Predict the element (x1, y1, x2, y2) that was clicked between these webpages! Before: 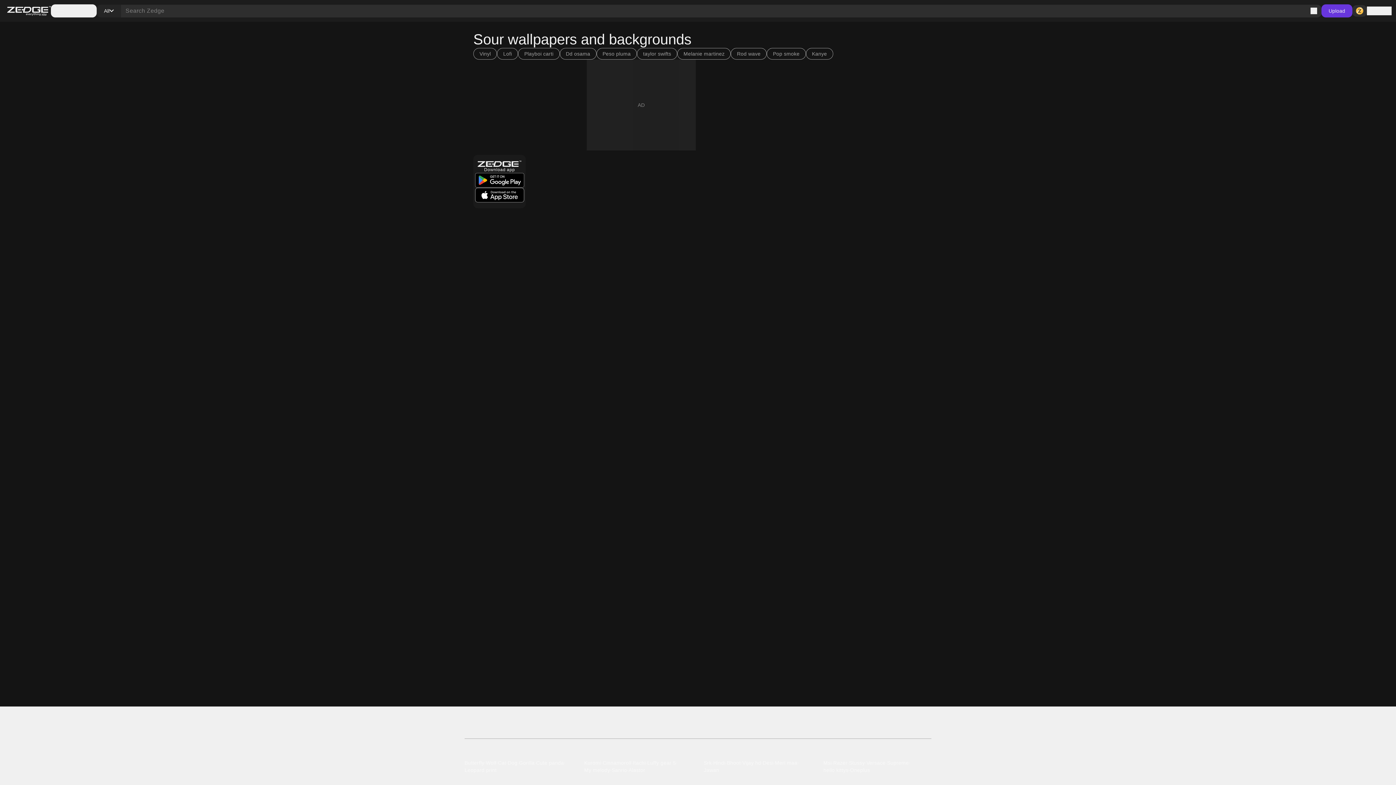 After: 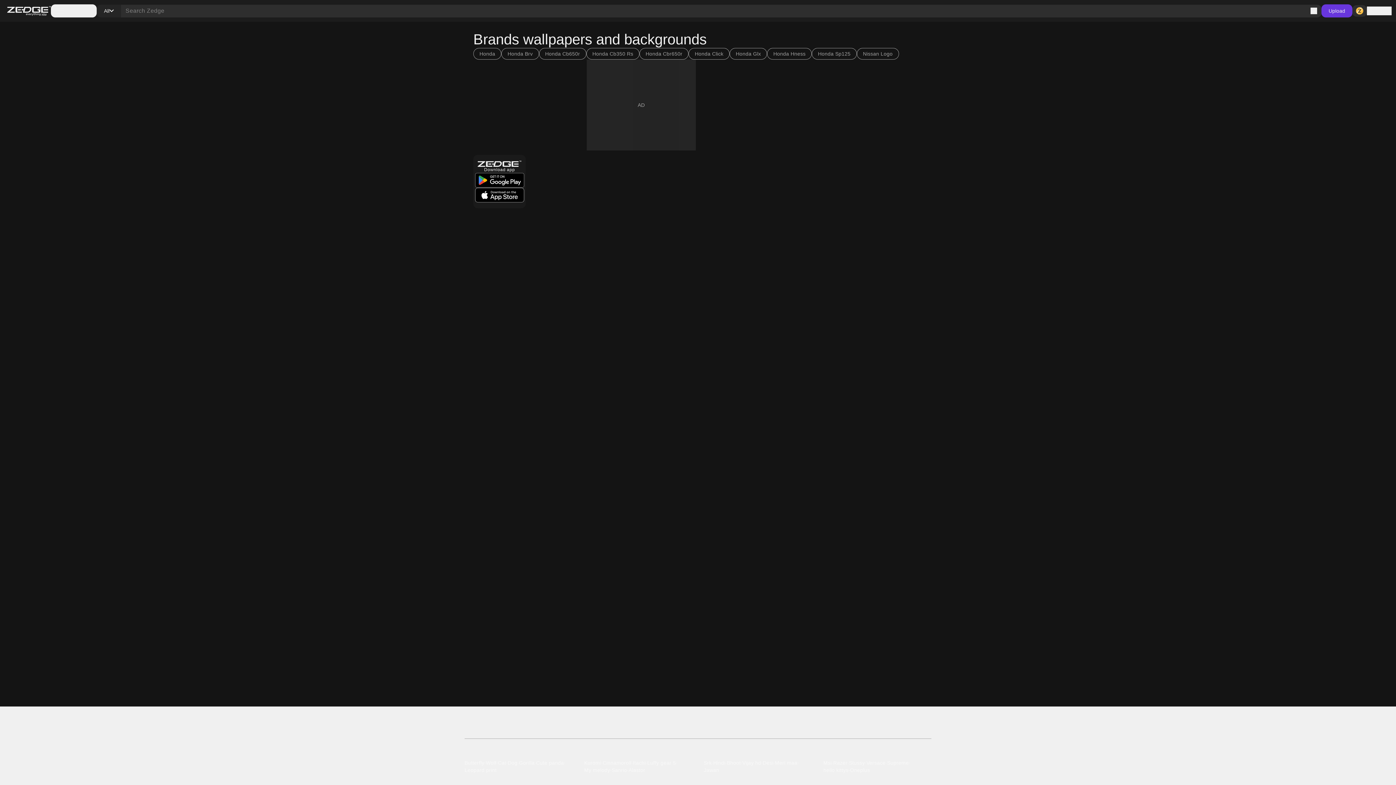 Action: label: Brands bbox: (823, 753, 840, 758)